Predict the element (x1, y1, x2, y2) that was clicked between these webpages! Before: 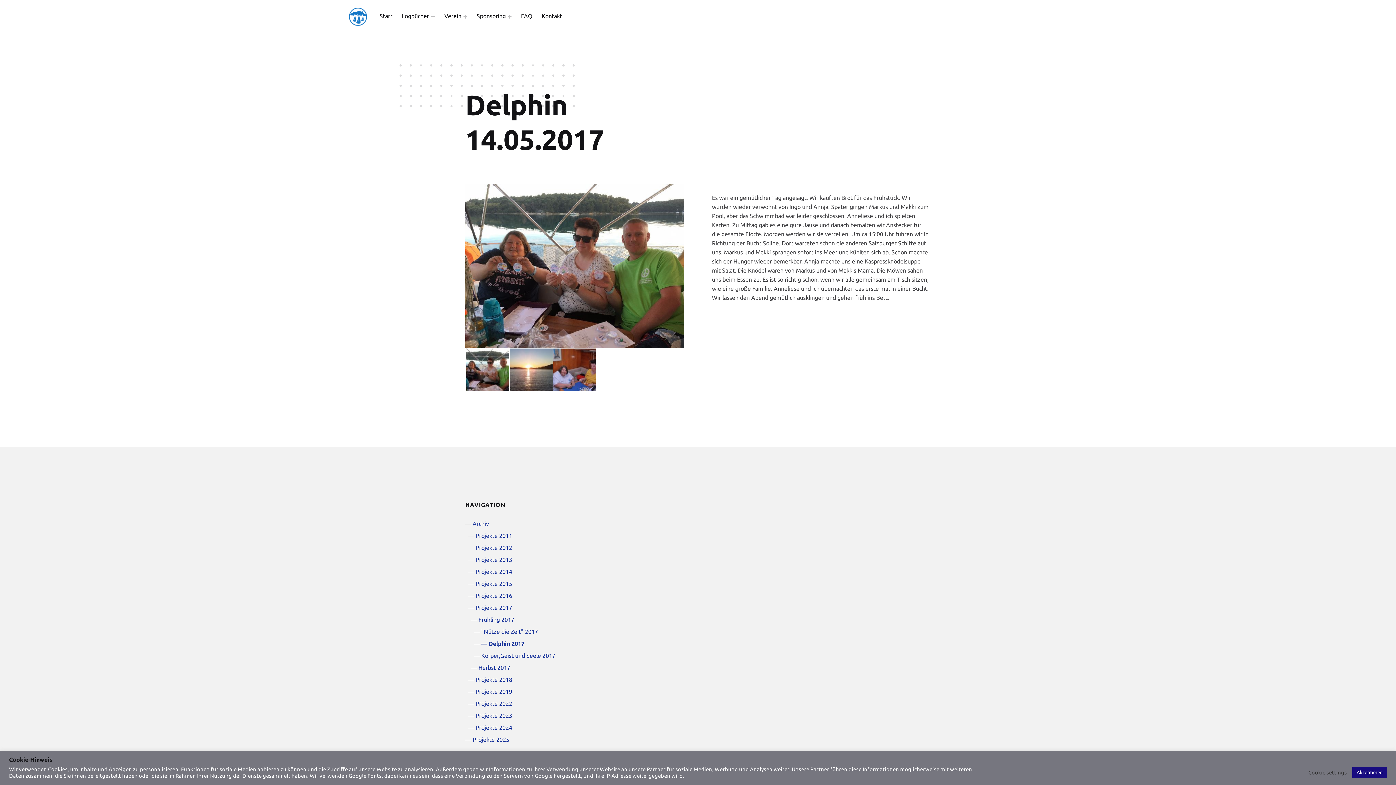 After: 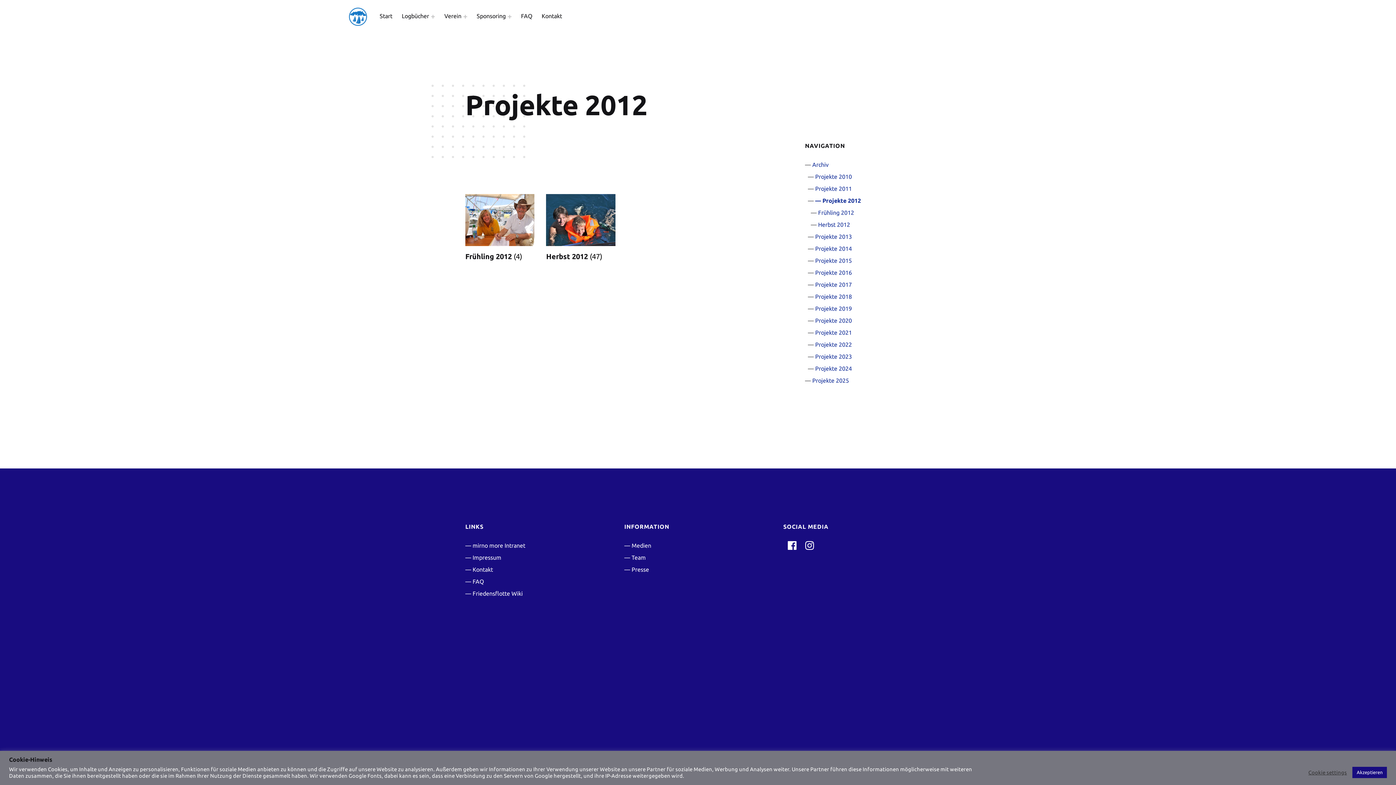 Action: label: Projekte 2012 bbox: (475, 544, 512, 551)